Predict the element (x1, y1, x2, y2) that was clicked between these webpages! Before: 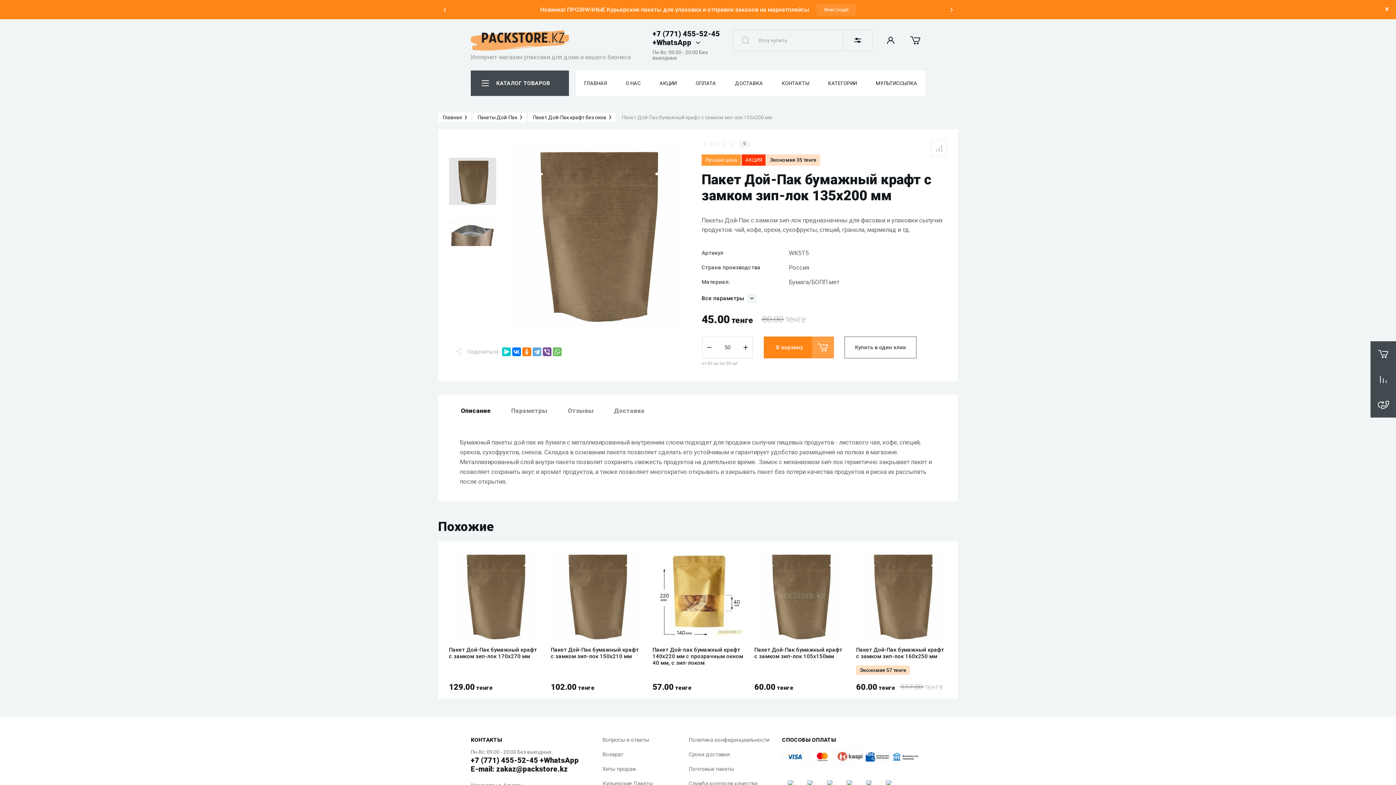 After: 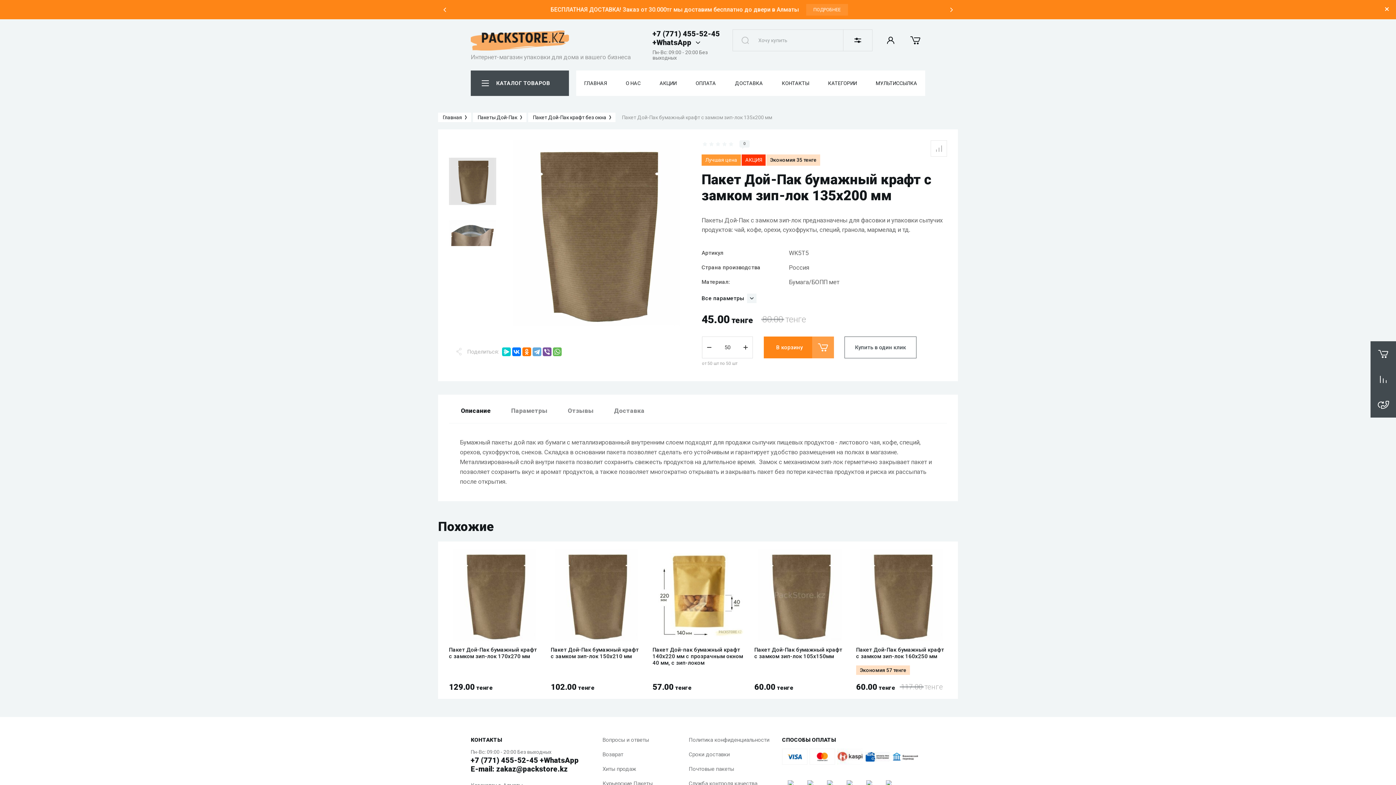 Action: label: E-mail: zakaz@packstore.kz bbox: (470, 765, 568, 773)